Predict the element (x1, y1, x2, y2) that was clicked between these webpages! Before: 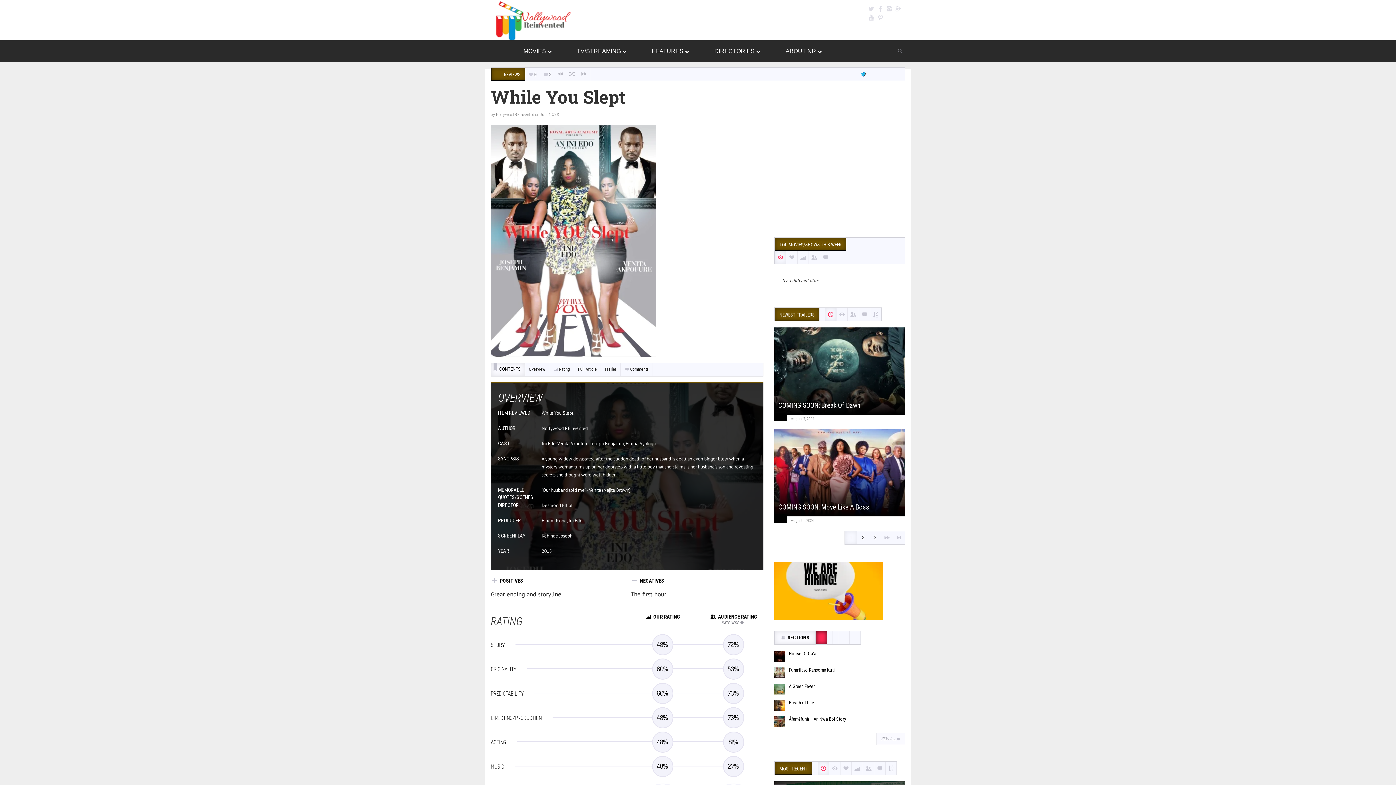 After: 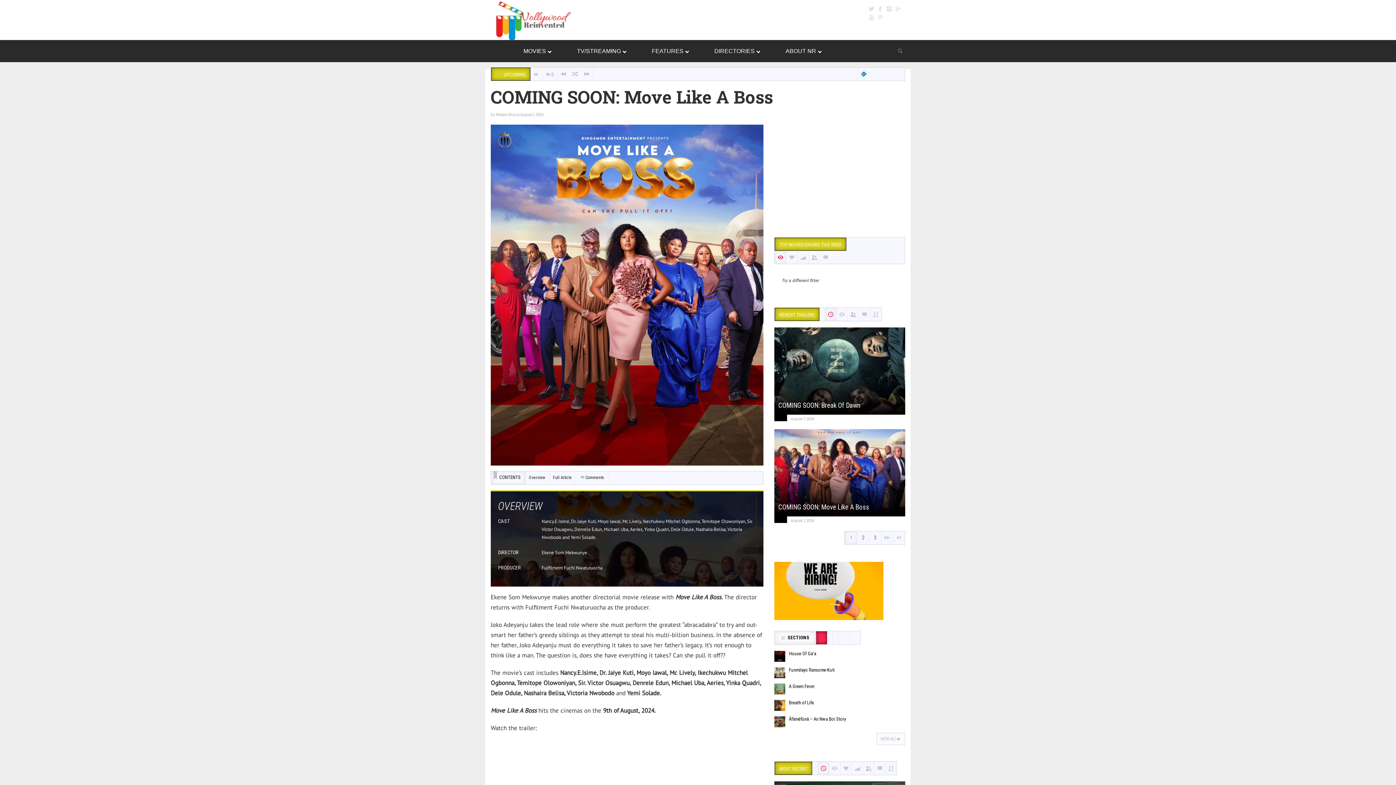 Action: label:   bbox: (774, 429, 916, 516)